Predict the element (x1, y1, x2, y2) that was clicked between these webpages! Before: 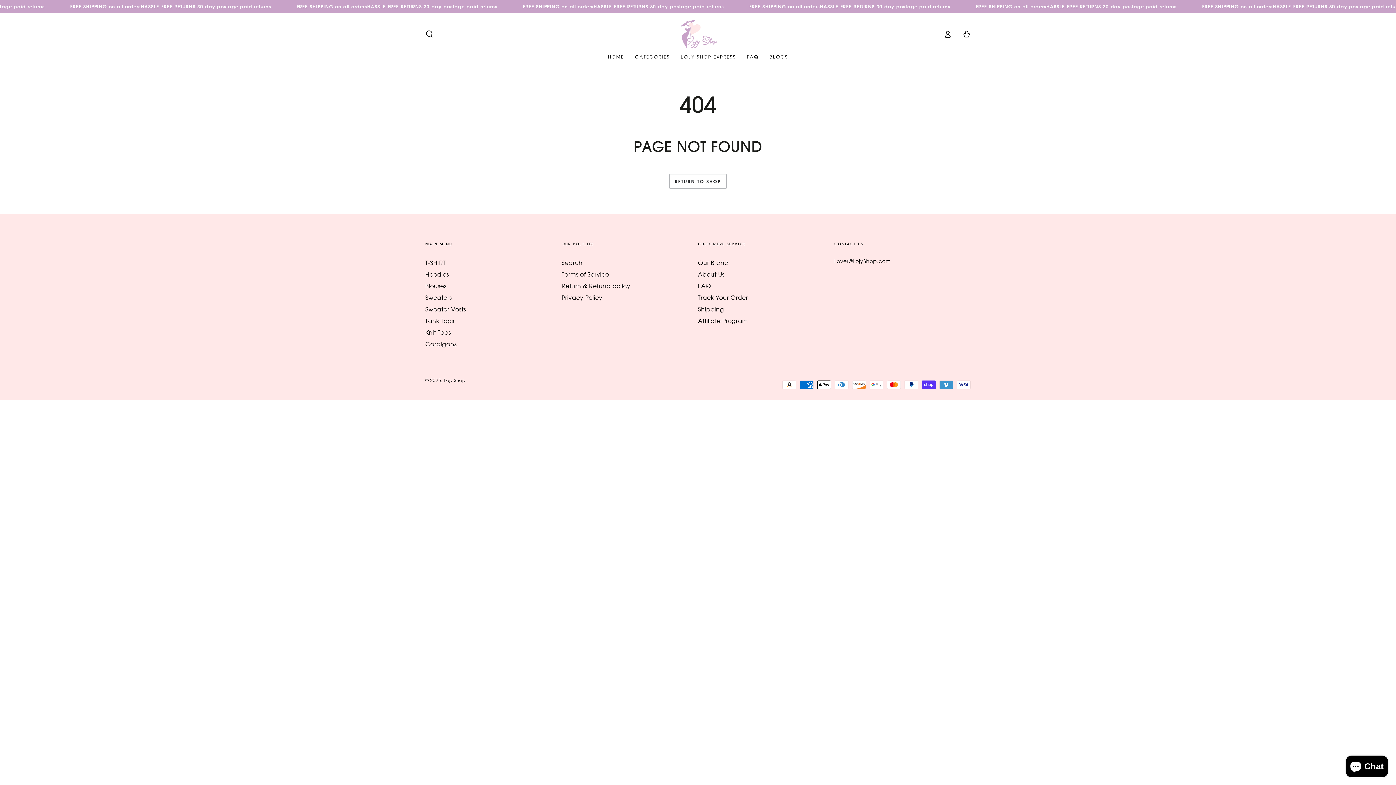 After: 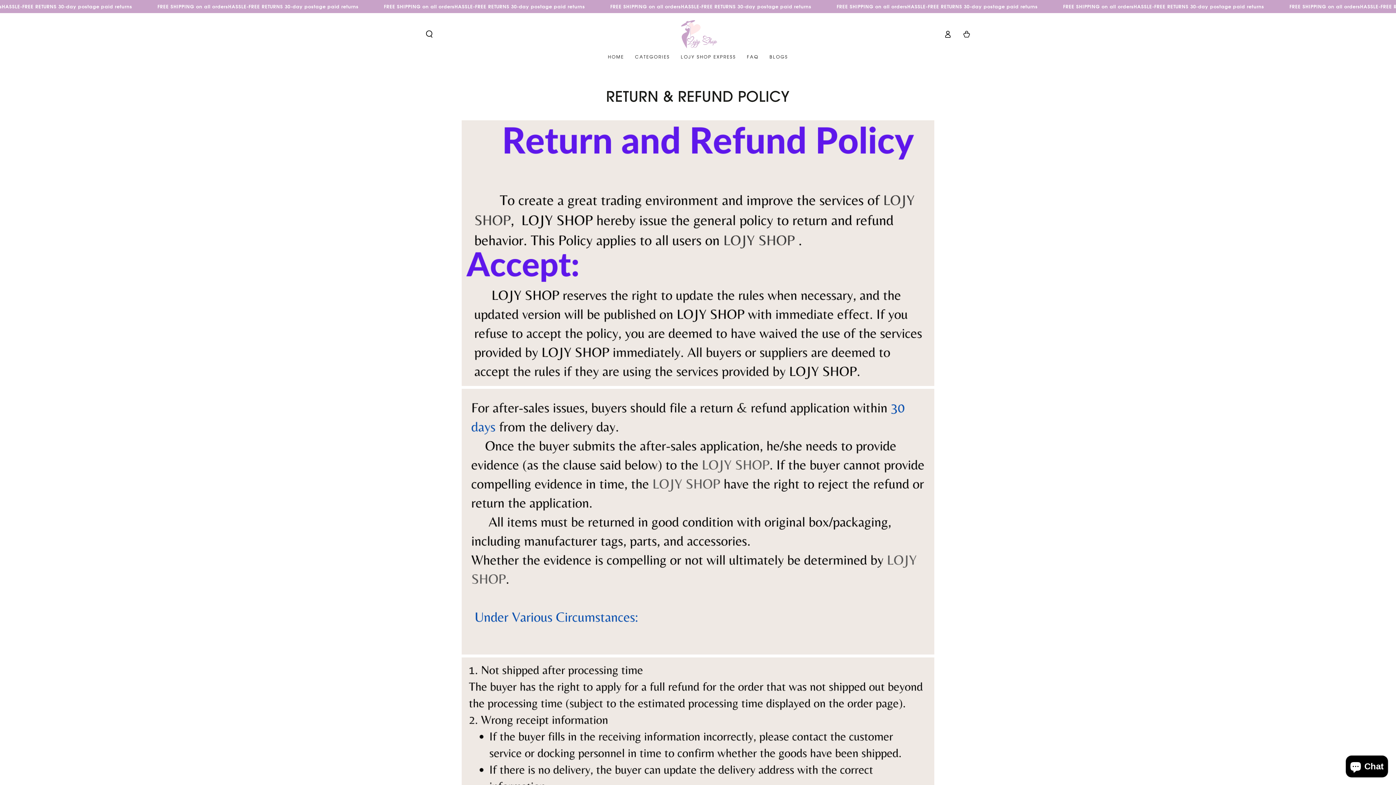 Action: label: Return & Refund policy bbox: (561, 282, 630, 289)